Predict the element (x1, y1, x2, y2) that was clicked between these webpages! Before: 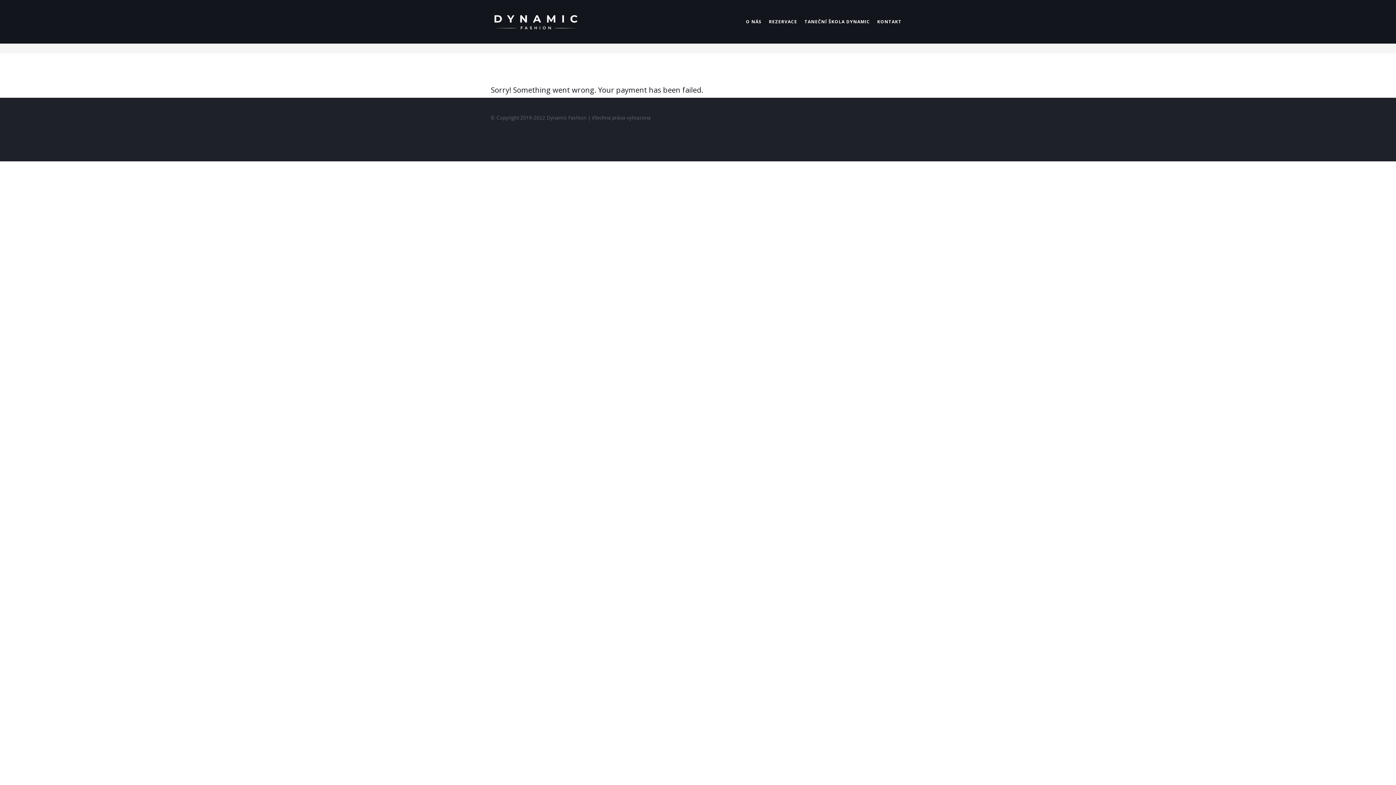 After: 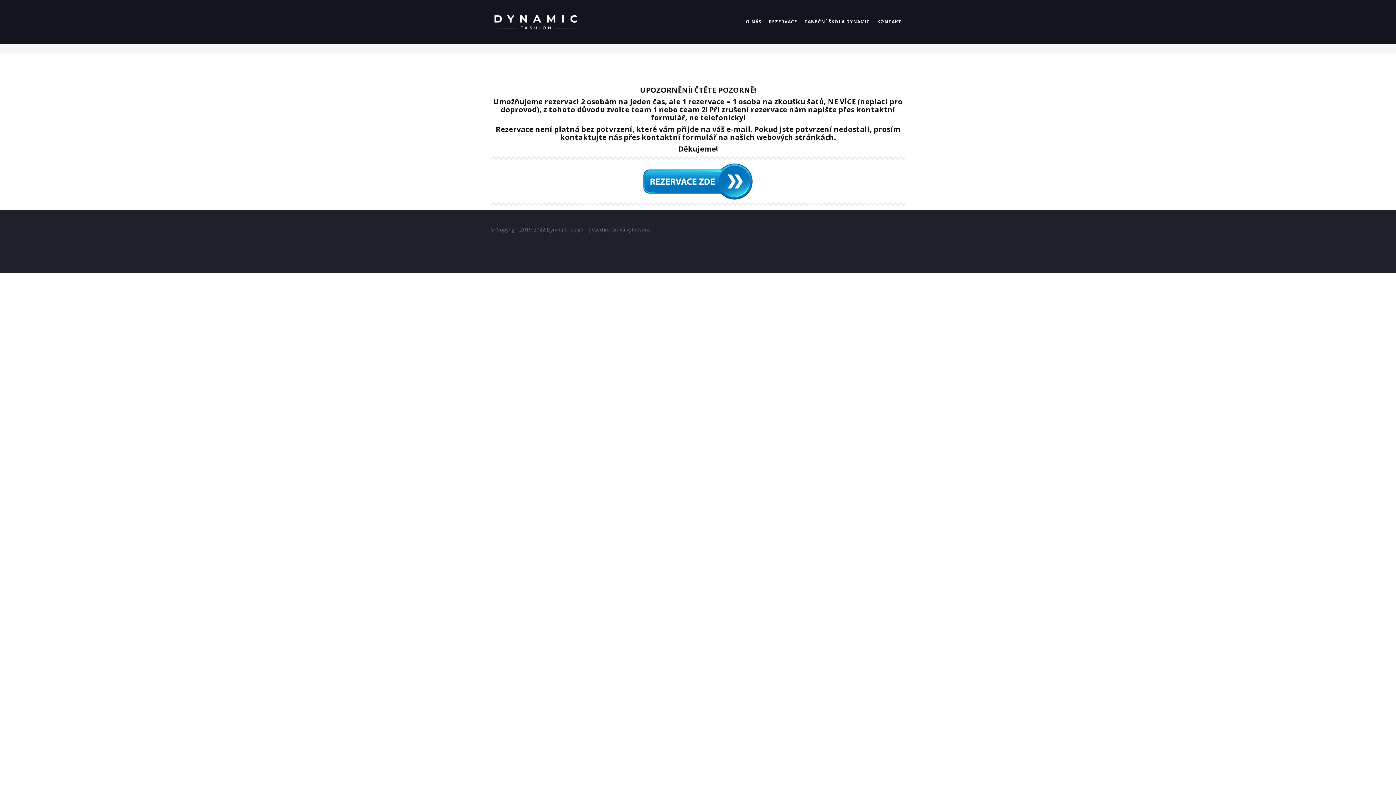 Action: label: REZERVACE bbox: (765, 0, 801, 43)